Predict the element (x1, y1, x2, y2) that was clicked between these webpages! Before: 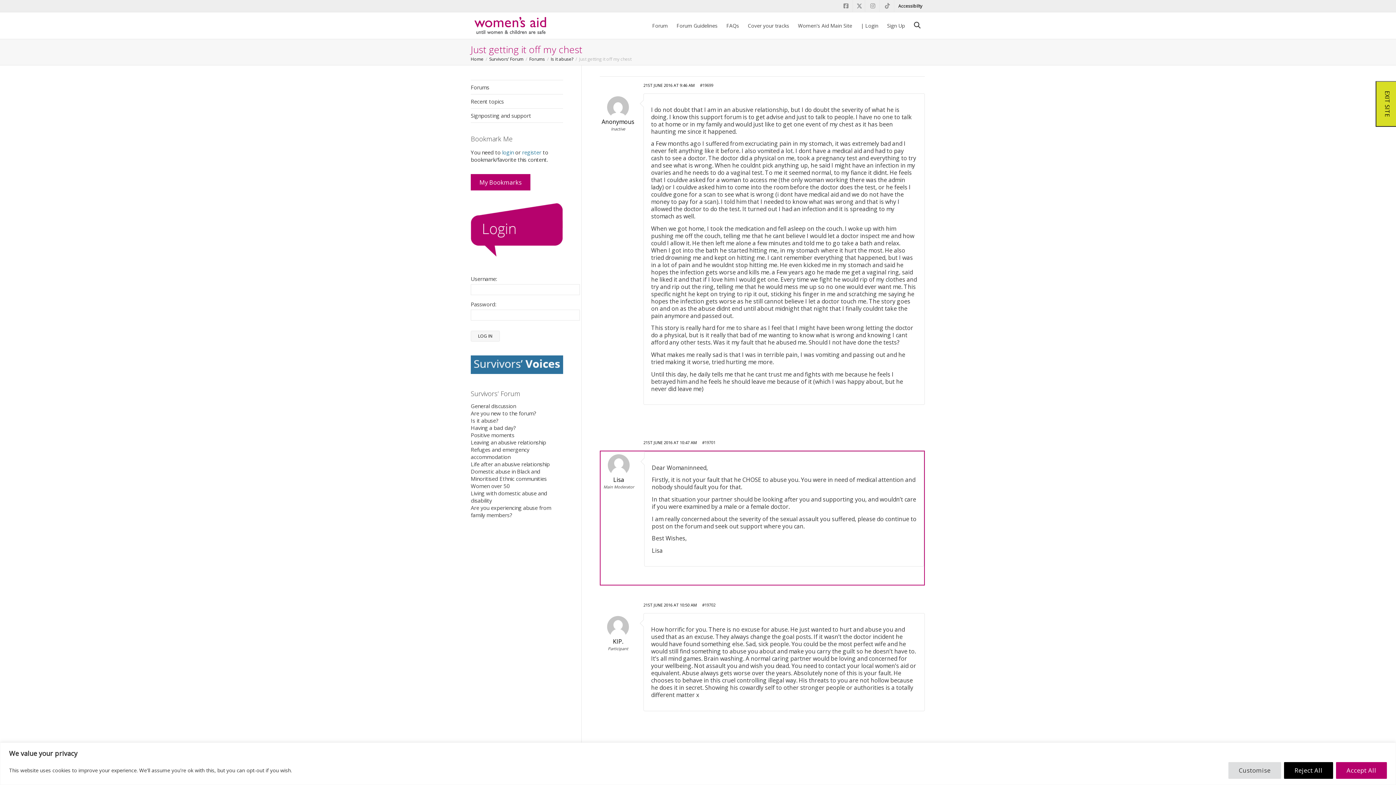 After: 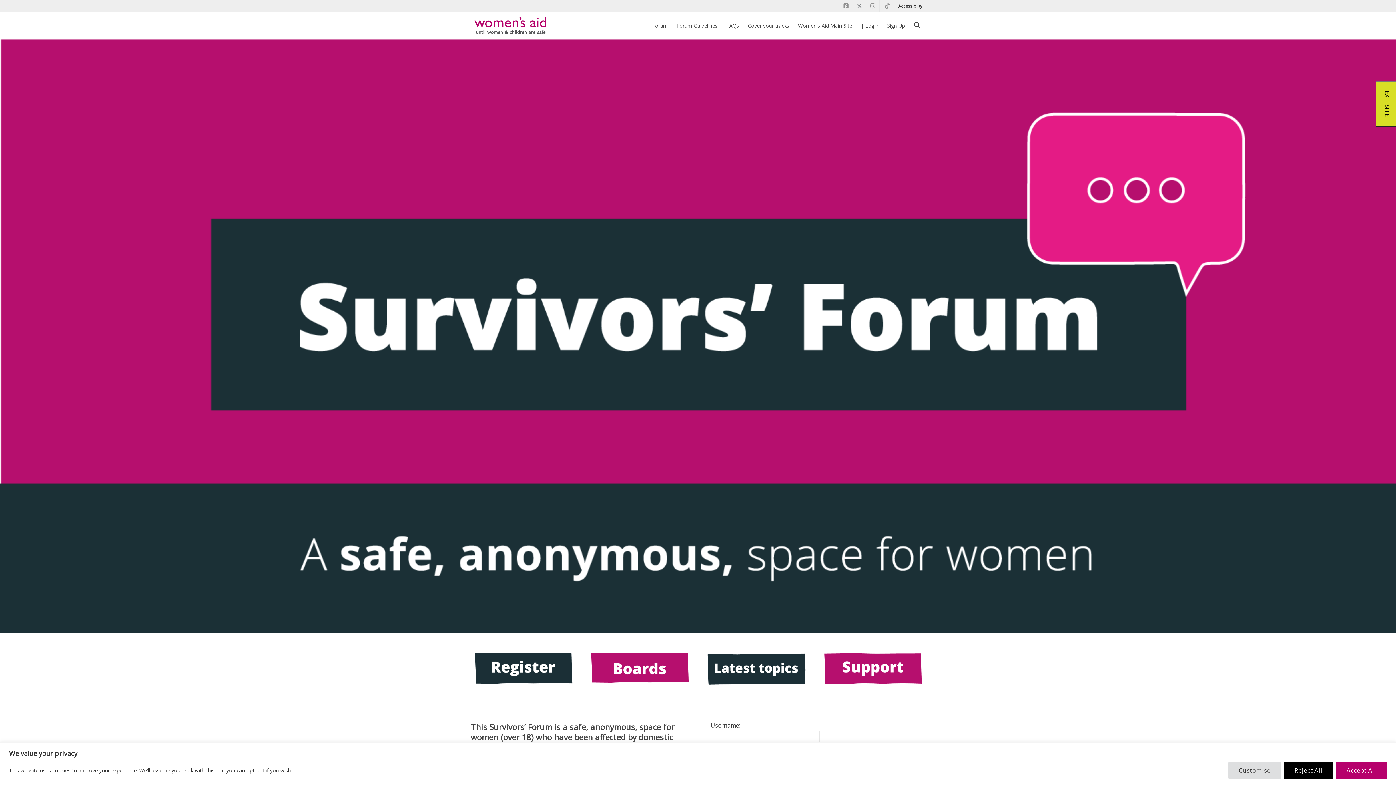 Action: label: Survivors’ Forum bbox: (489, 56, 523, 62)